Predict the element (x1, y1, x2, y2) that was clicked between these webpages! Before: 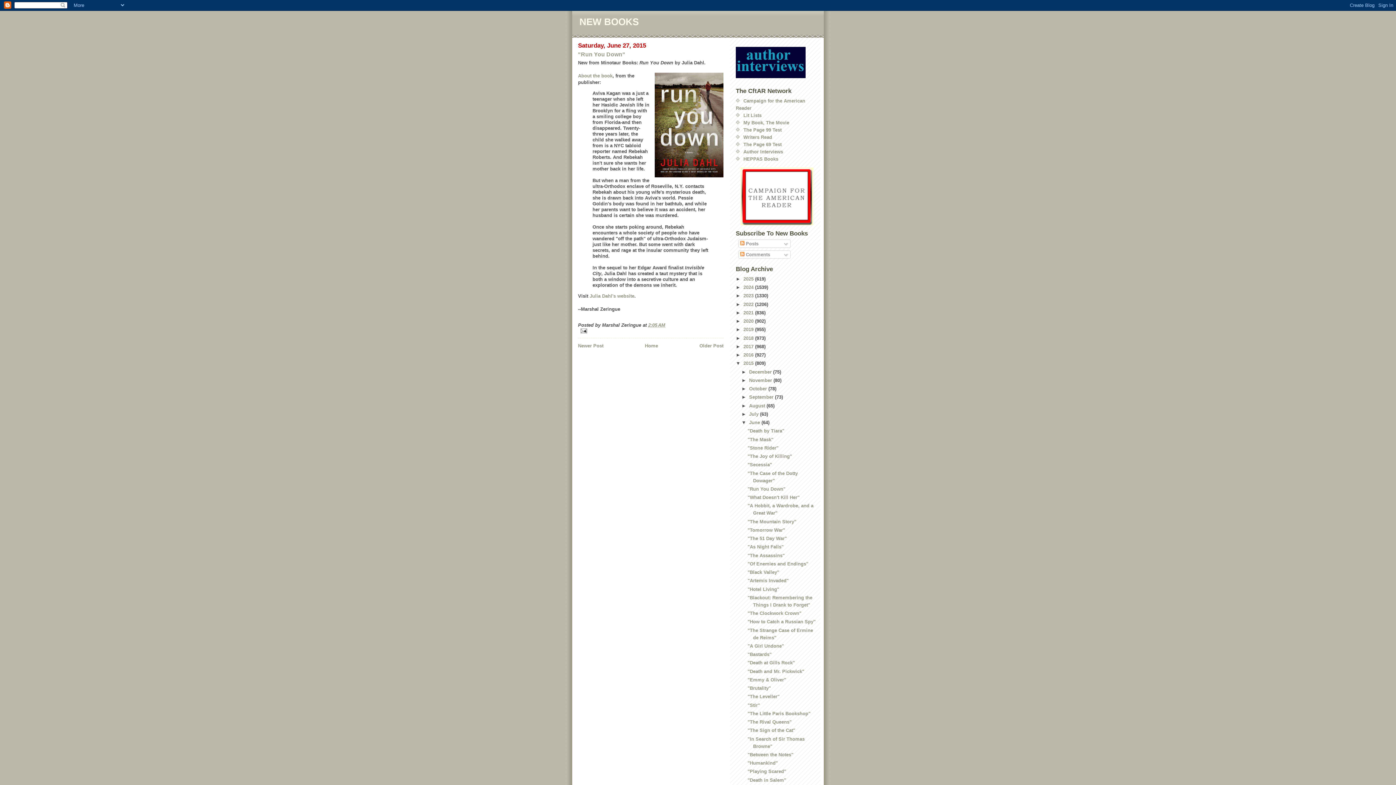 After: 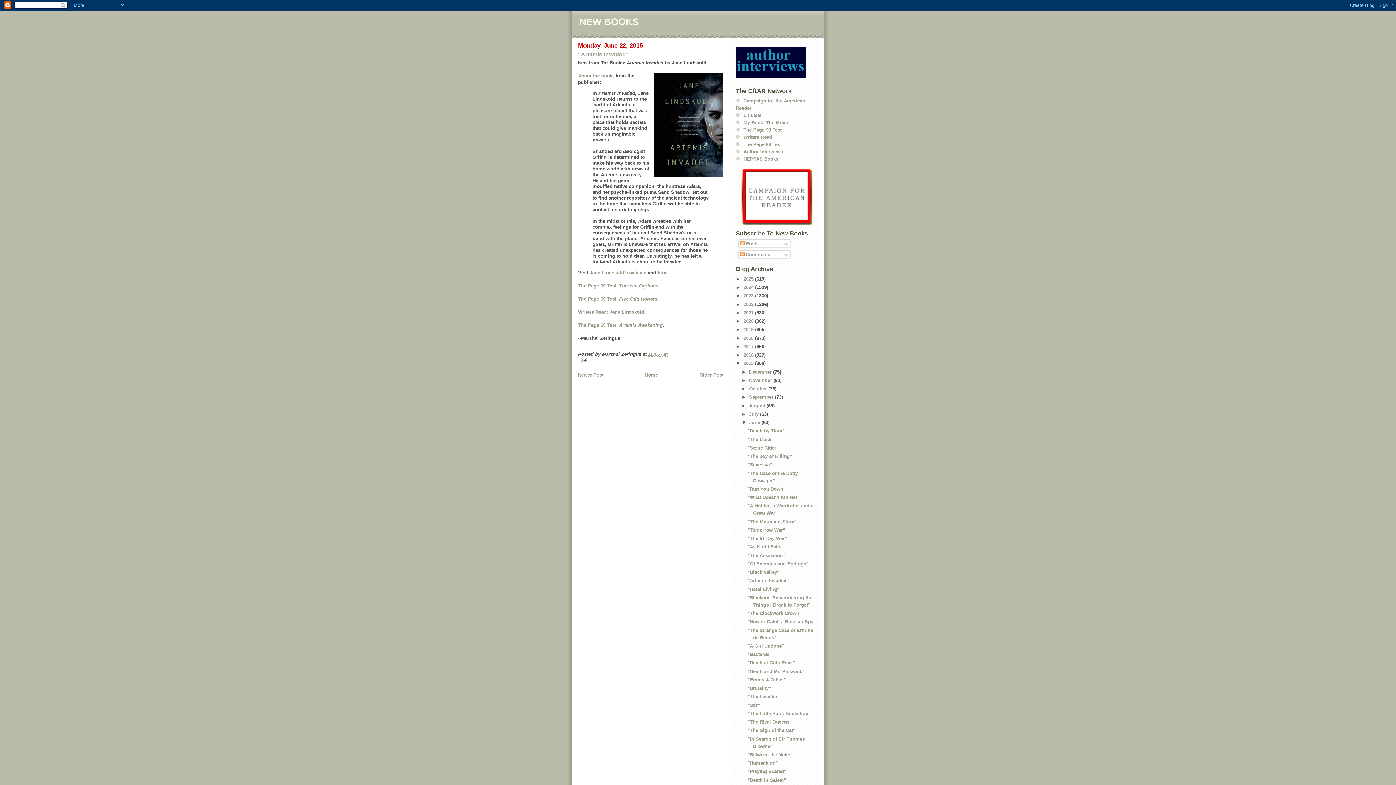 Action: bbox: (747, 578, 788, 583) label: "Artemis Invaded"